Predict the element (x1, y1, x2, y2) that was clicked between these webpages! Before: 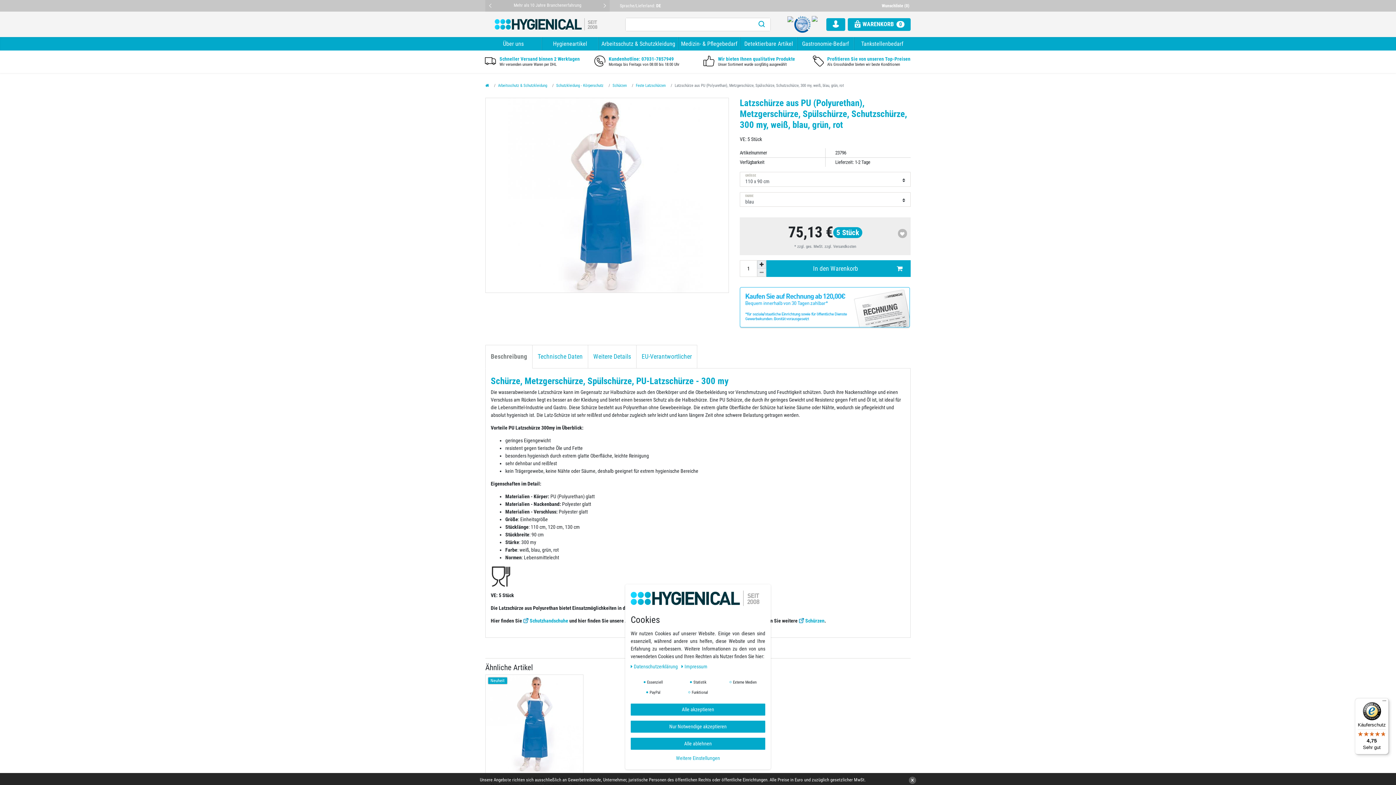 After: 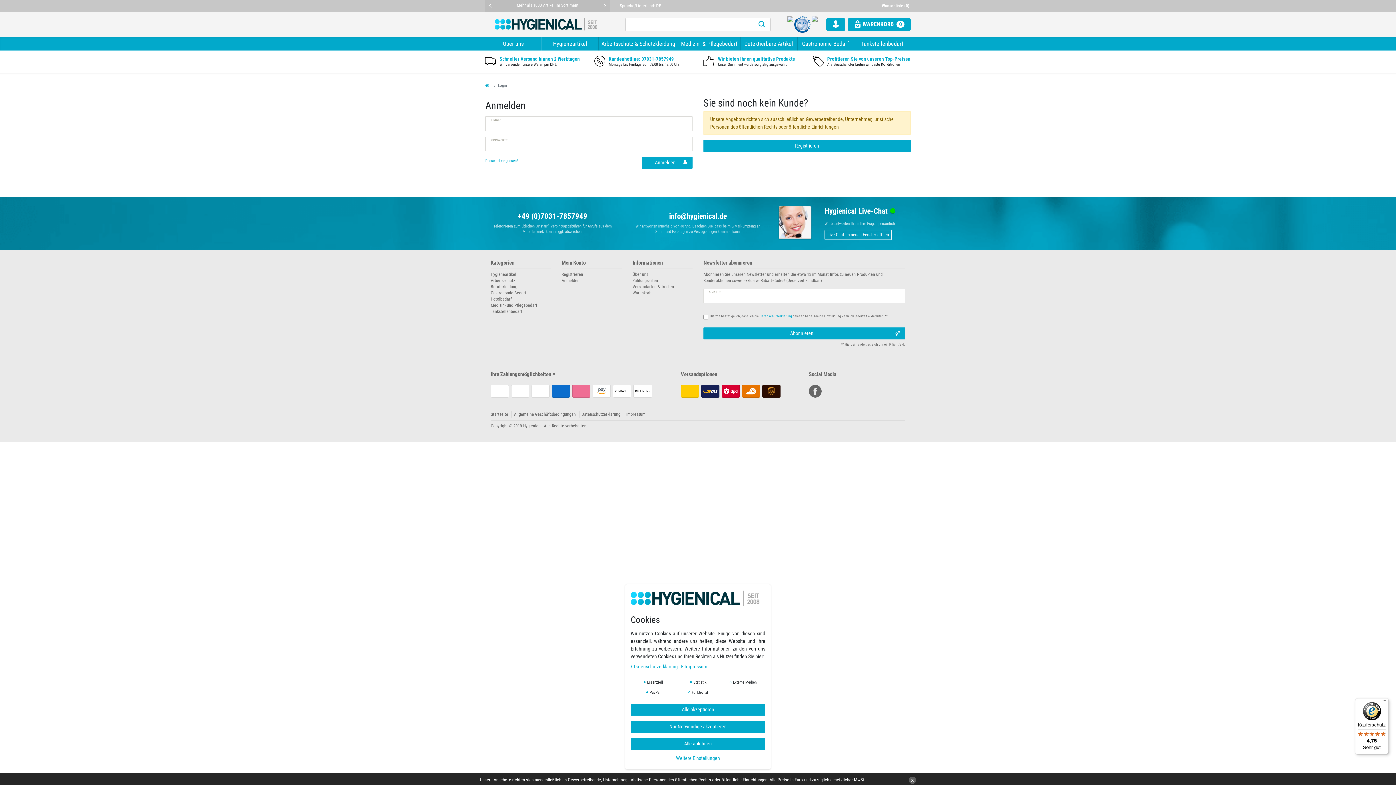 Action: bbox: (826, 18, 845, 30)